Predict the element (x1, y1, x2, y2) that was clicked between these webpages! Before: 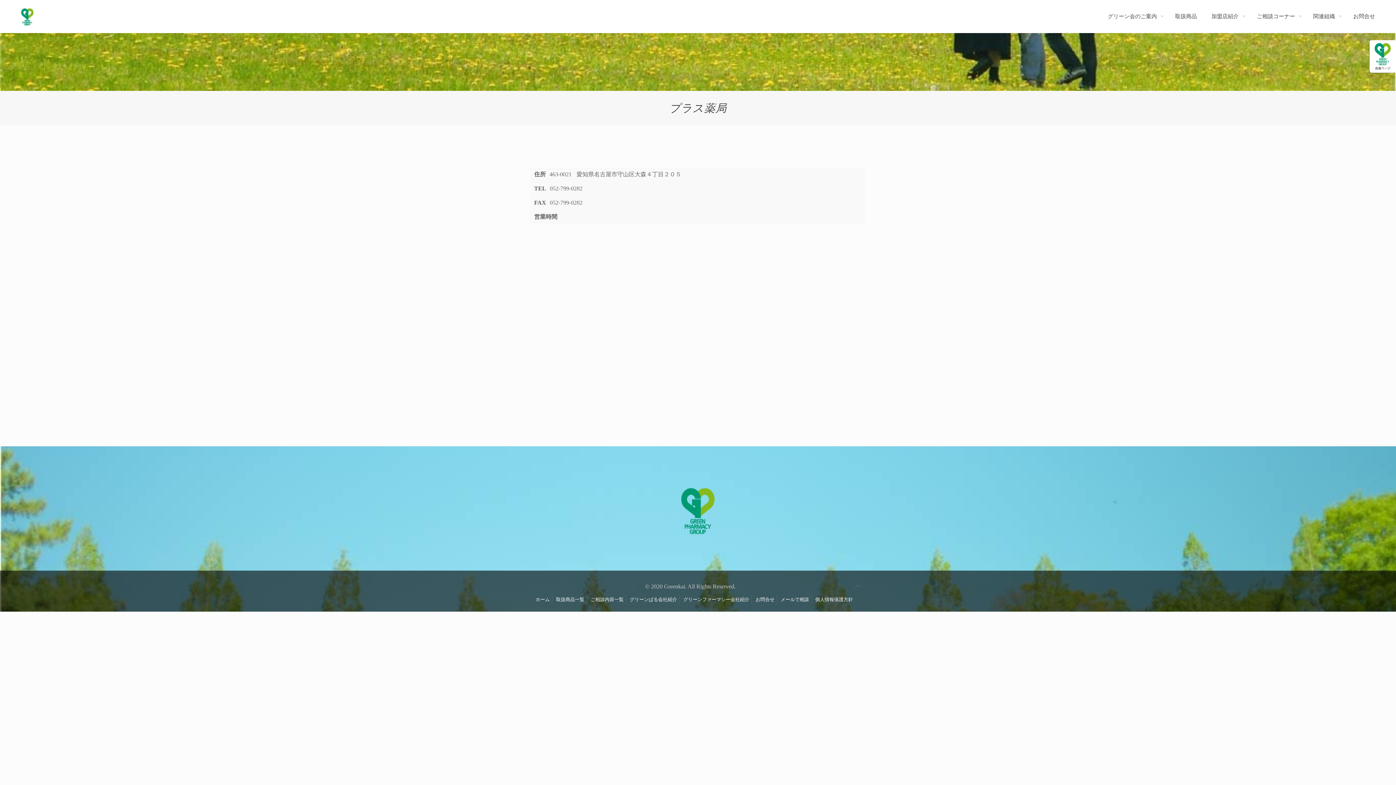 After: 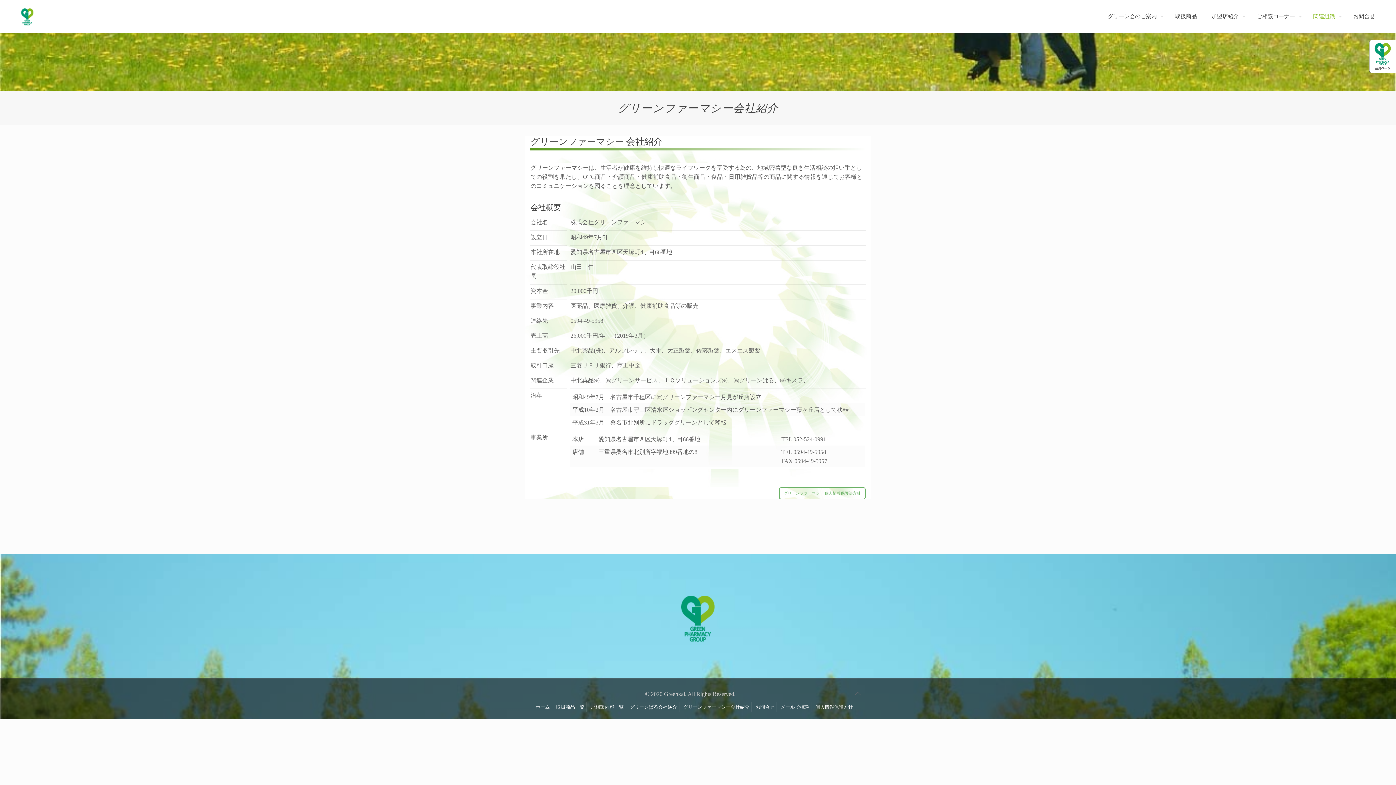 Action: bbox: (683, 597, 749, 602) label: グリーンファーマシー会社紹介